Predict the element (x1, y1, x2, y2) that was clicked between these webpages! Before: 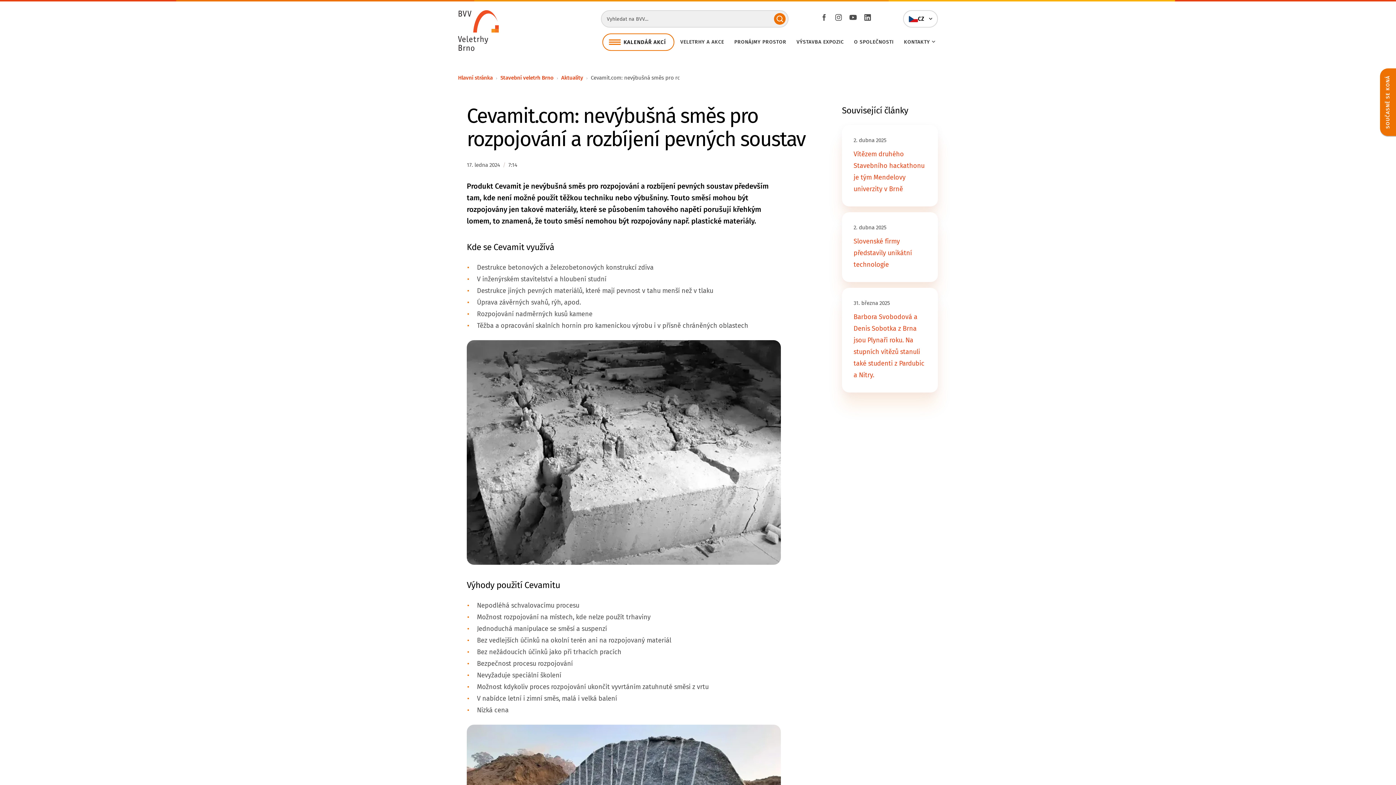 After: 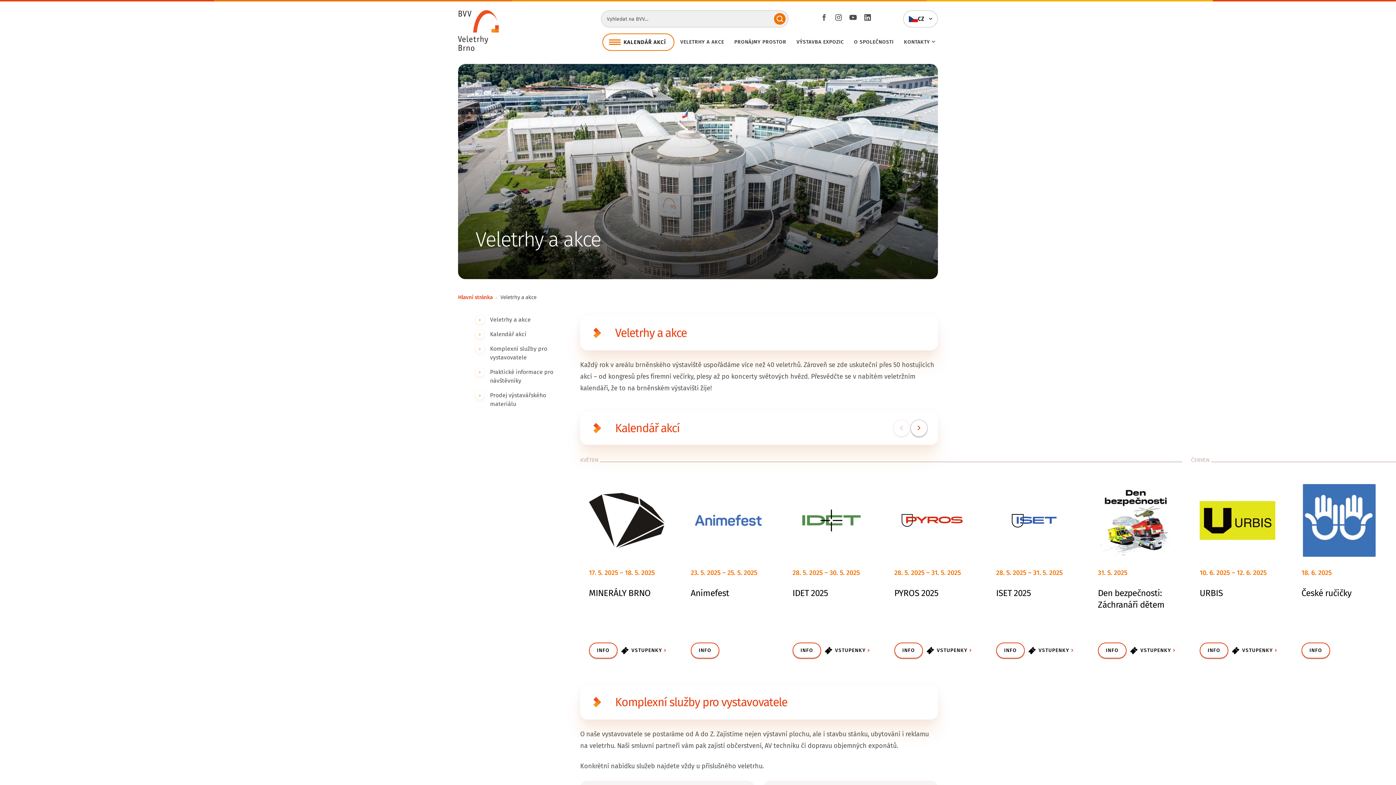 Action: label: VELETRHY A AKCE bbox: (676, 34, 728, 49)